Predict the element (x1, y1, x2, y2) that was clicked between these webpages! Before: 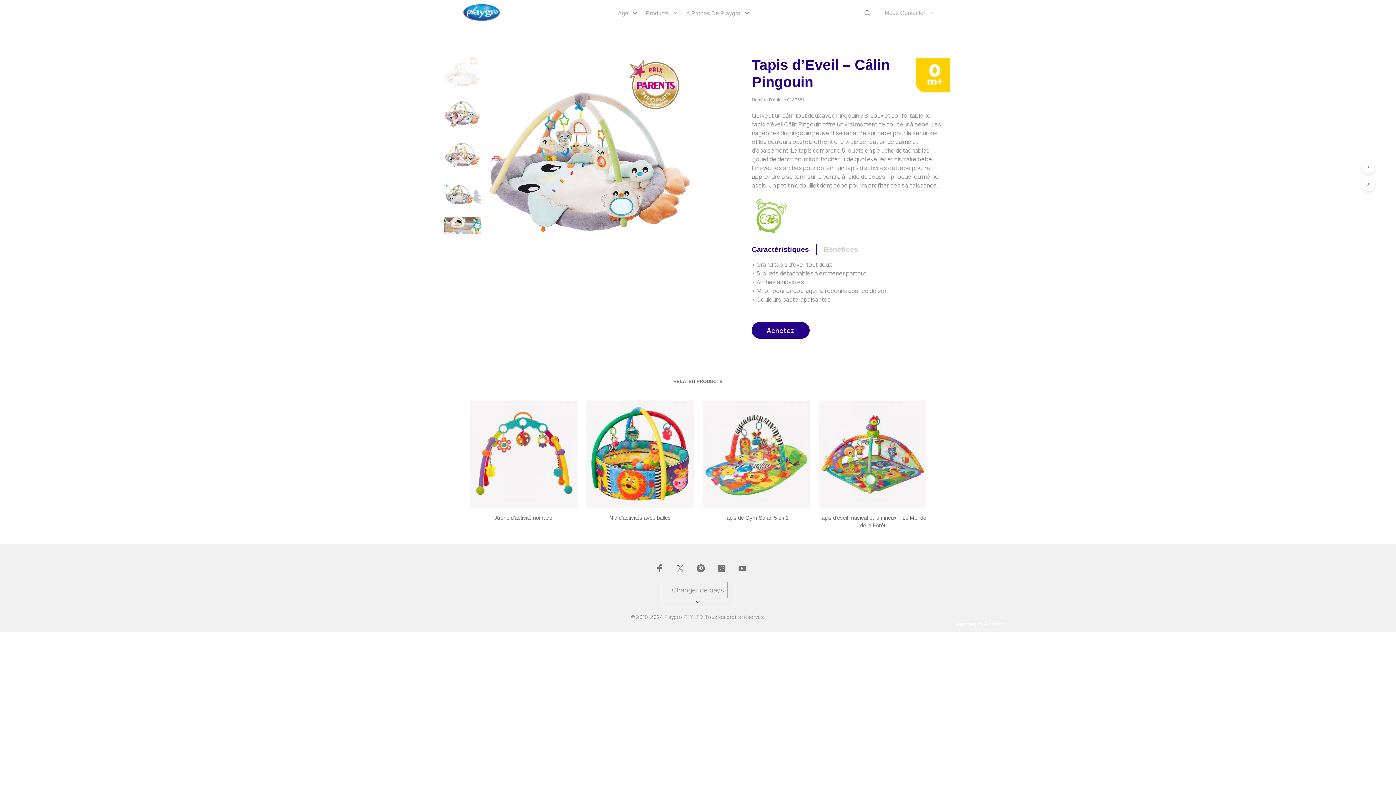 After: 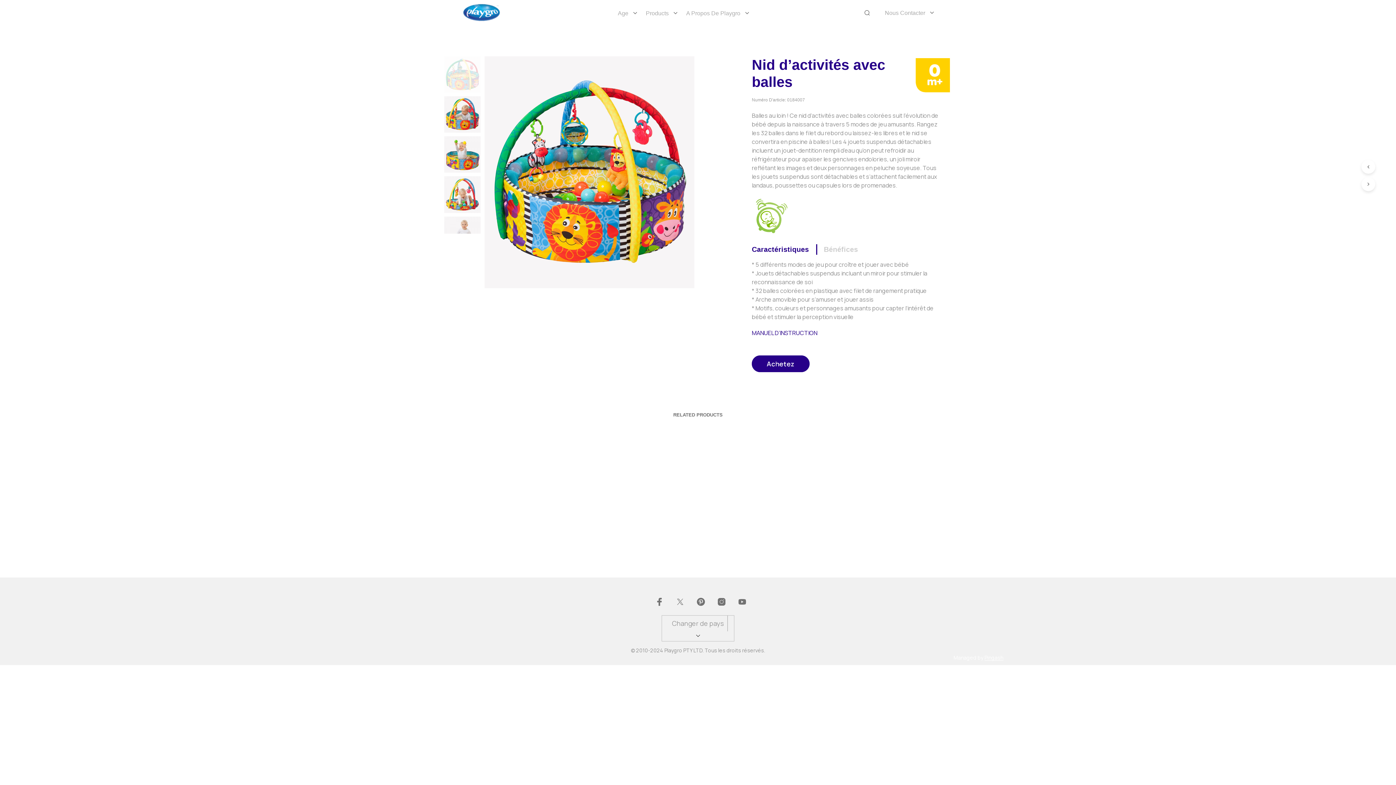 Action: bbox: (591, 406, 688, 503)